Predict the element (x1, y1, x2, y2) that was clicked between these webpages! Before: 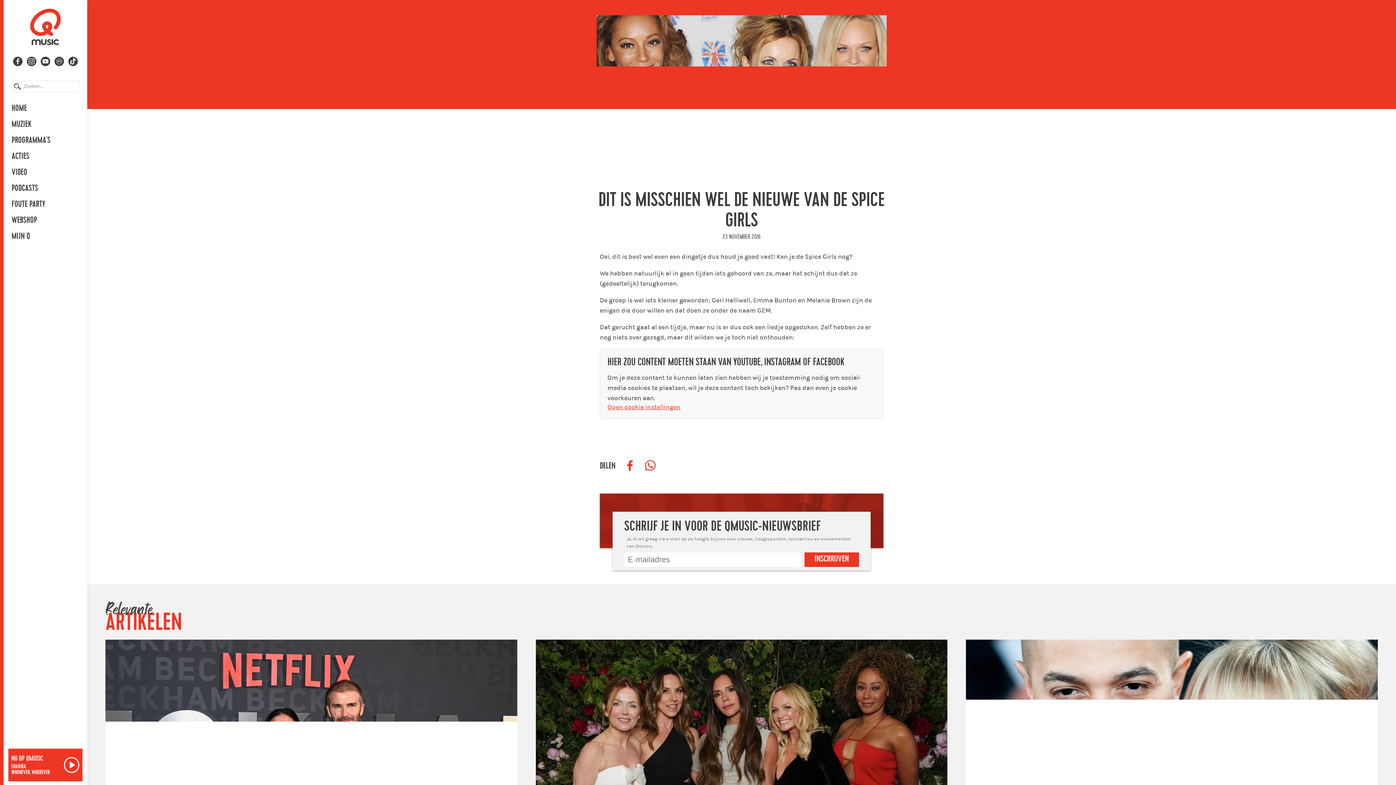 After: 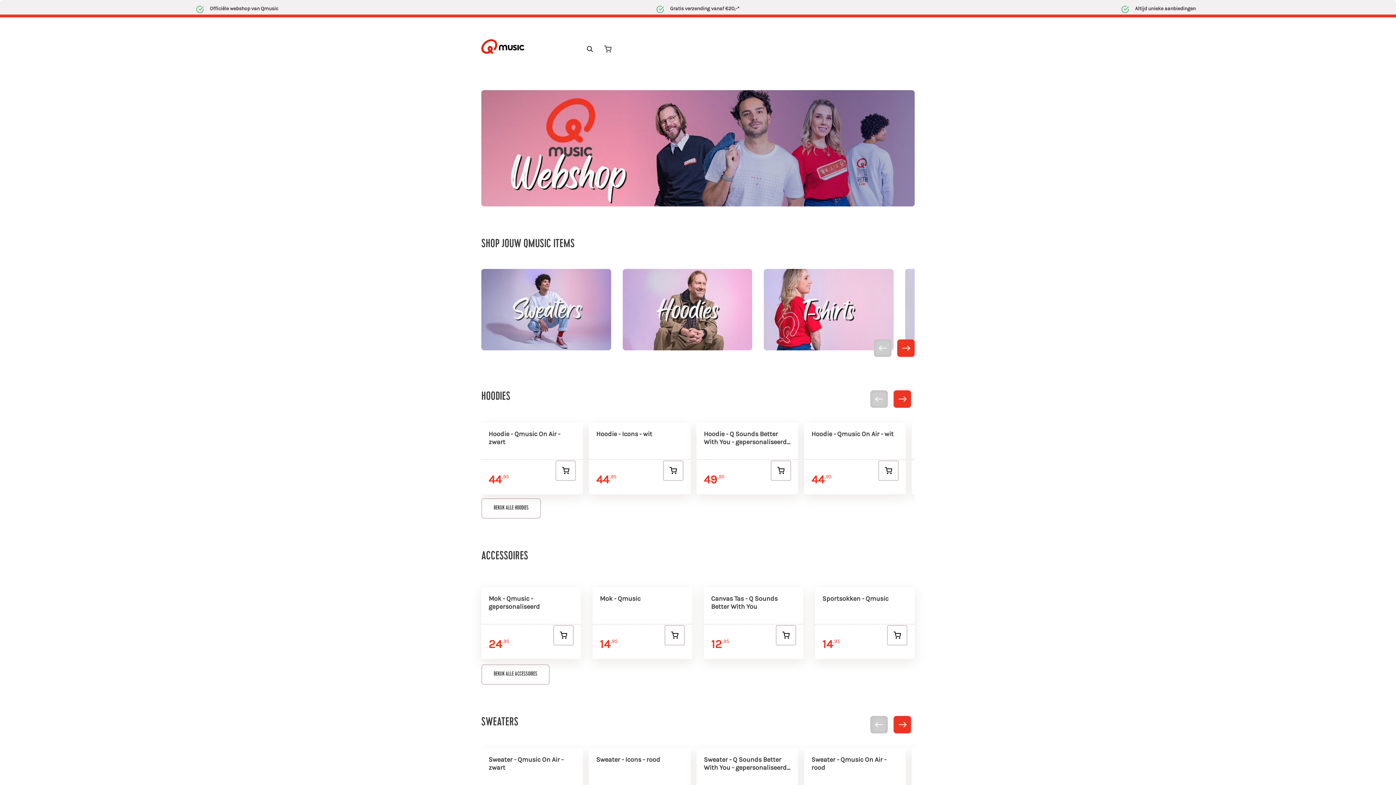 Action: bbox: (3, 212, 87, 228) label: WEBSHOP